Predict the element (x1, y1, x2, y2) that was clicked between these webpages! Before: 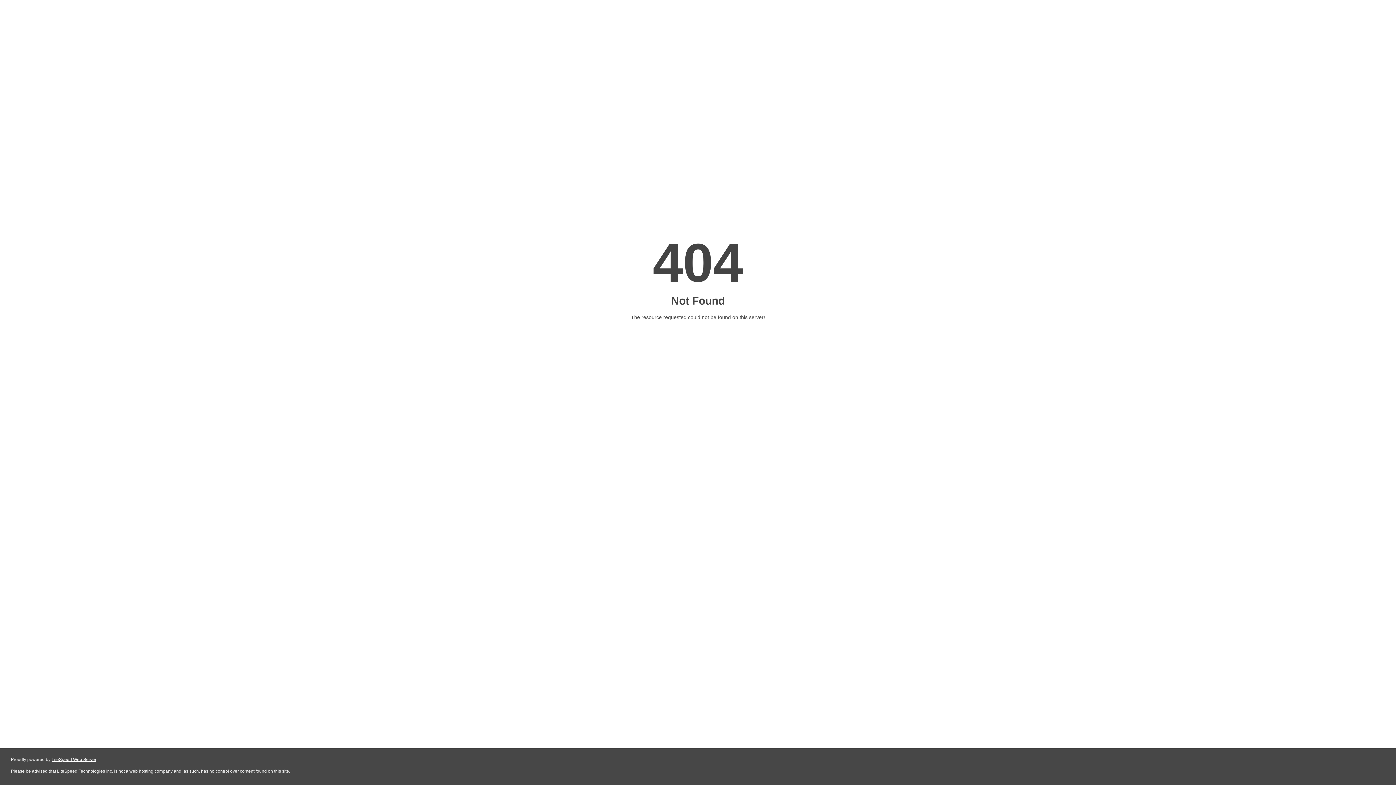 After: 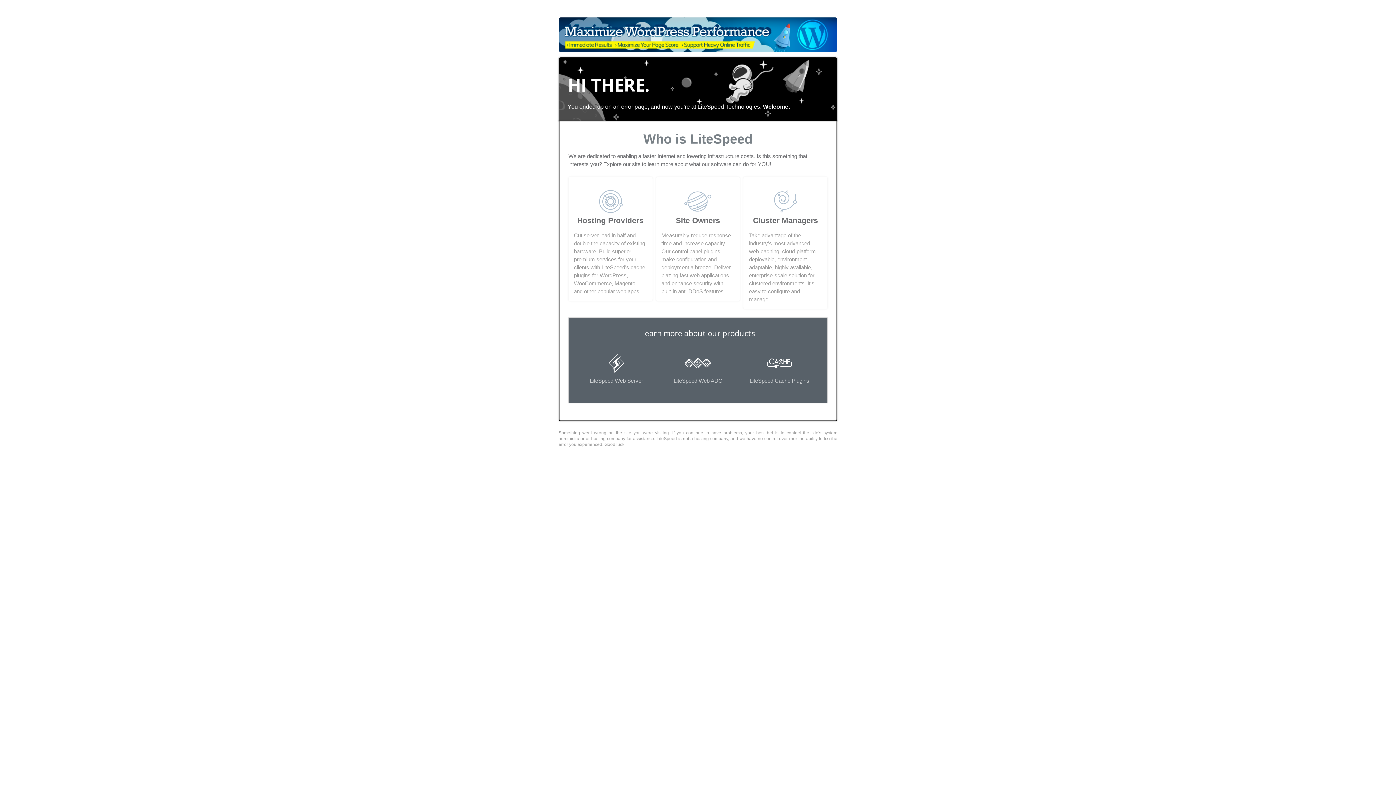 Action: bbox: (51, 757, 96, 762) label: LiteSpeed Web Server